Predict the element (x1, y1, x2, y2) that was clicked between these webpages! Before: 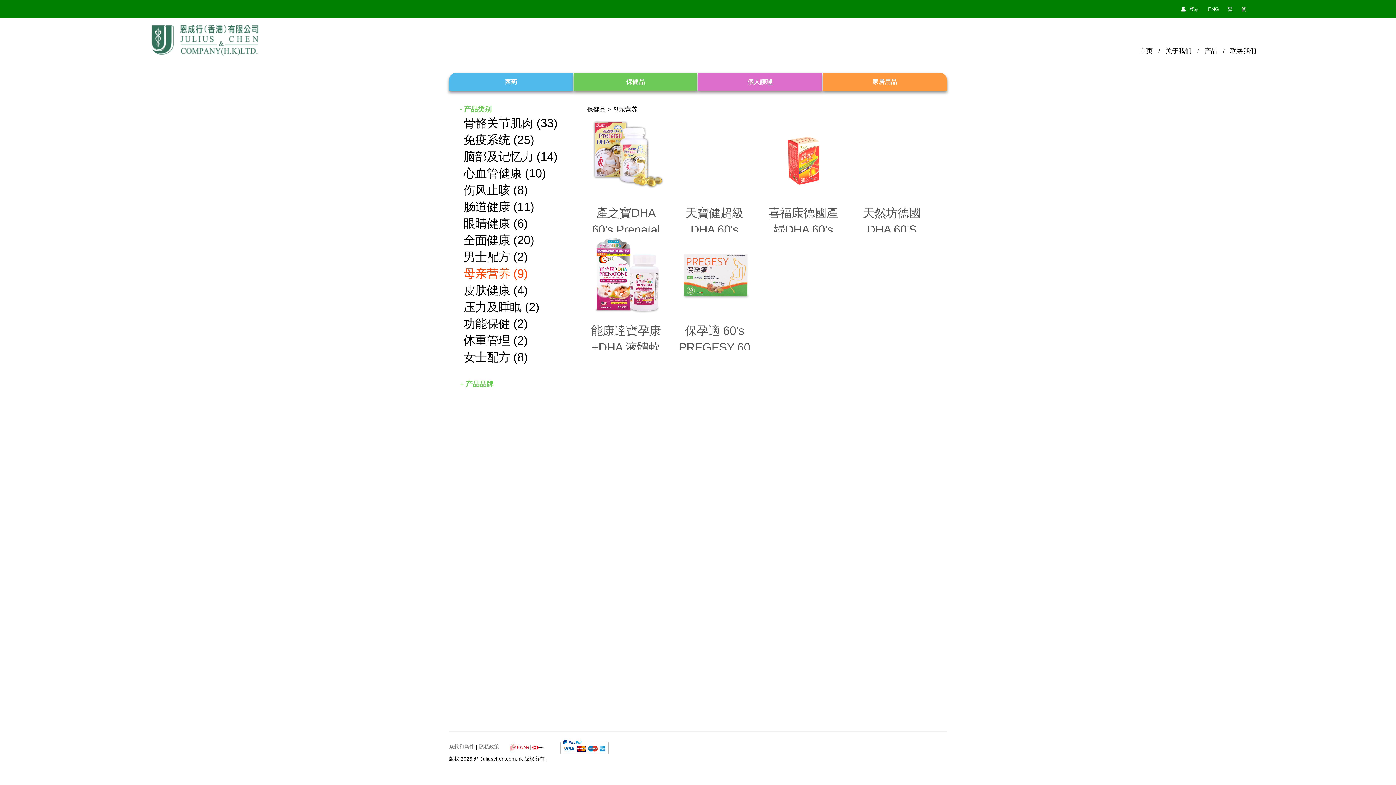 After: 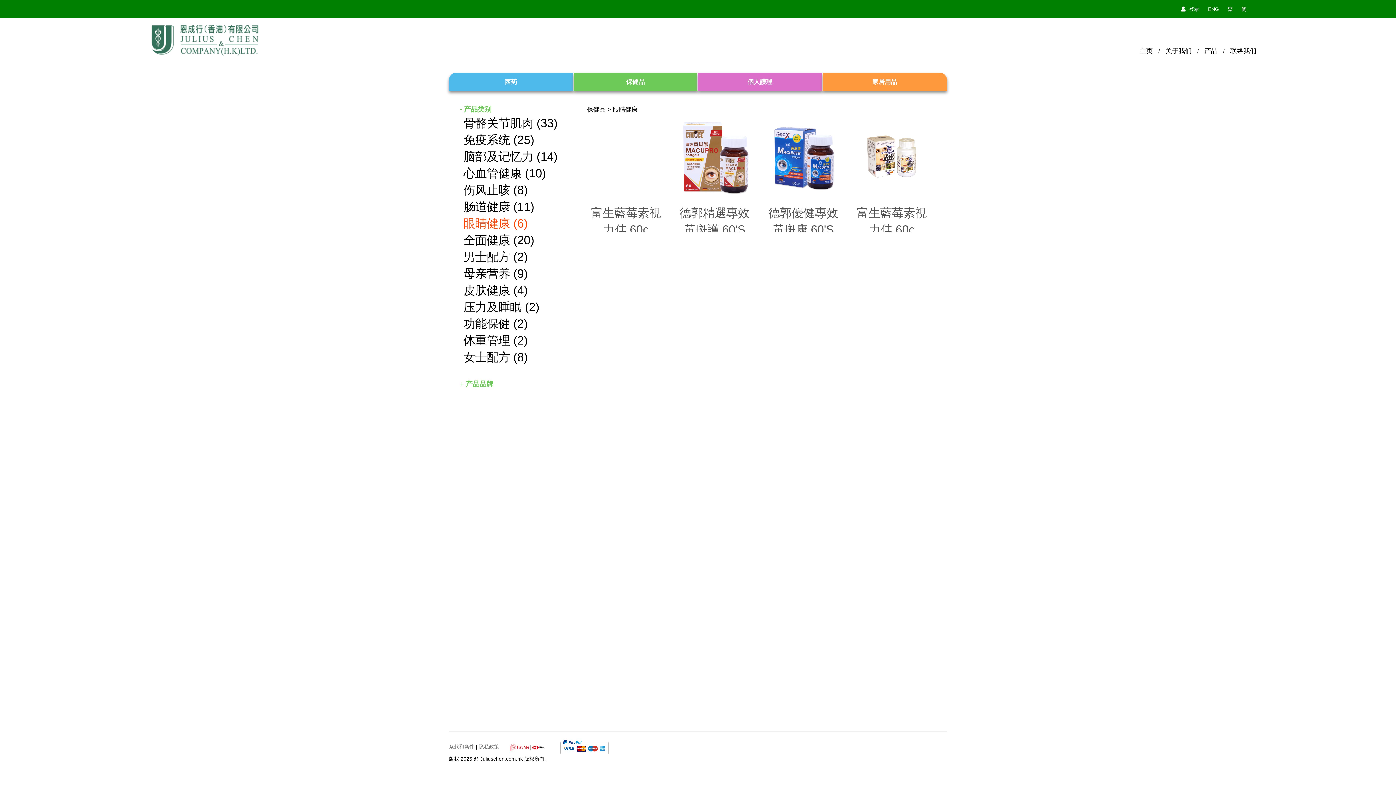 Action: label: 眼睛健康 (6) bbox: (463, 217, 528, 230)